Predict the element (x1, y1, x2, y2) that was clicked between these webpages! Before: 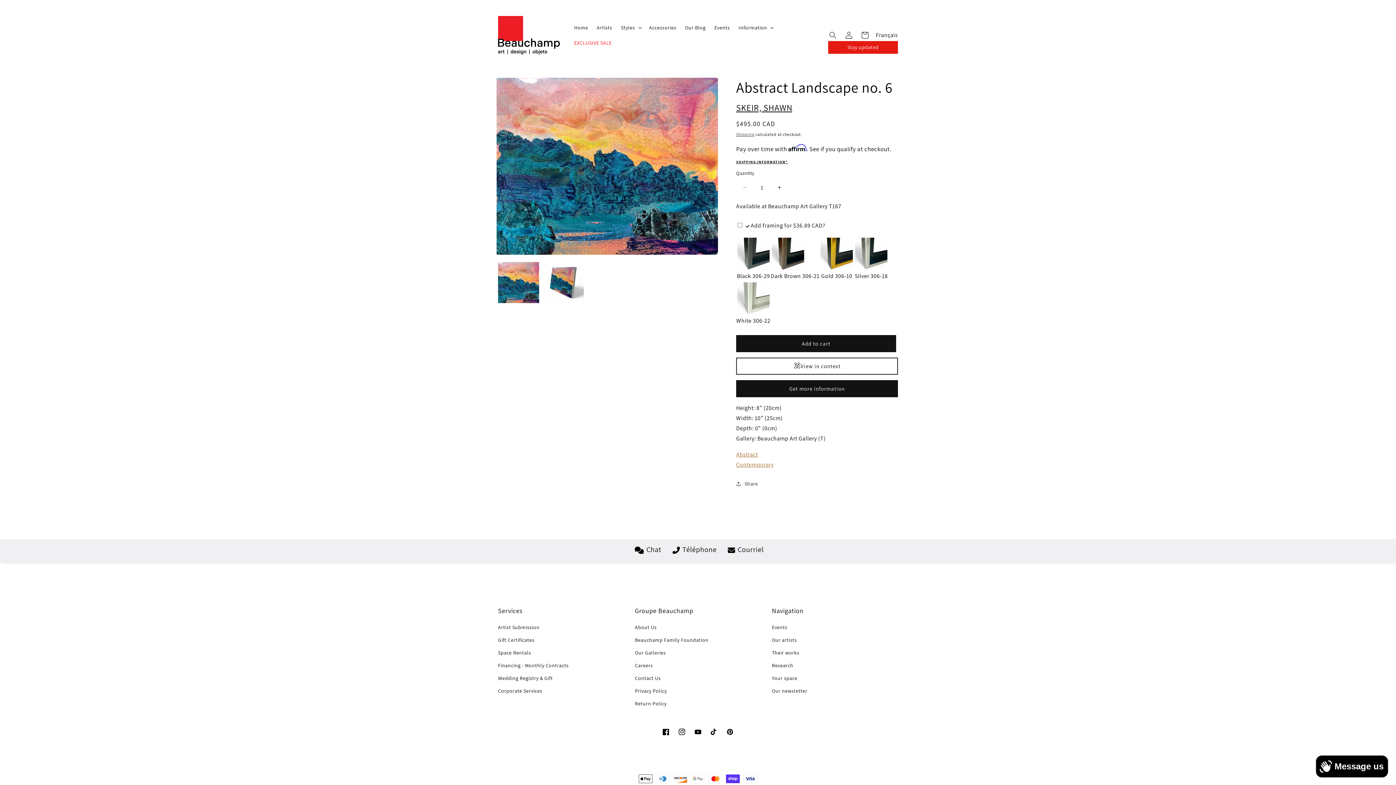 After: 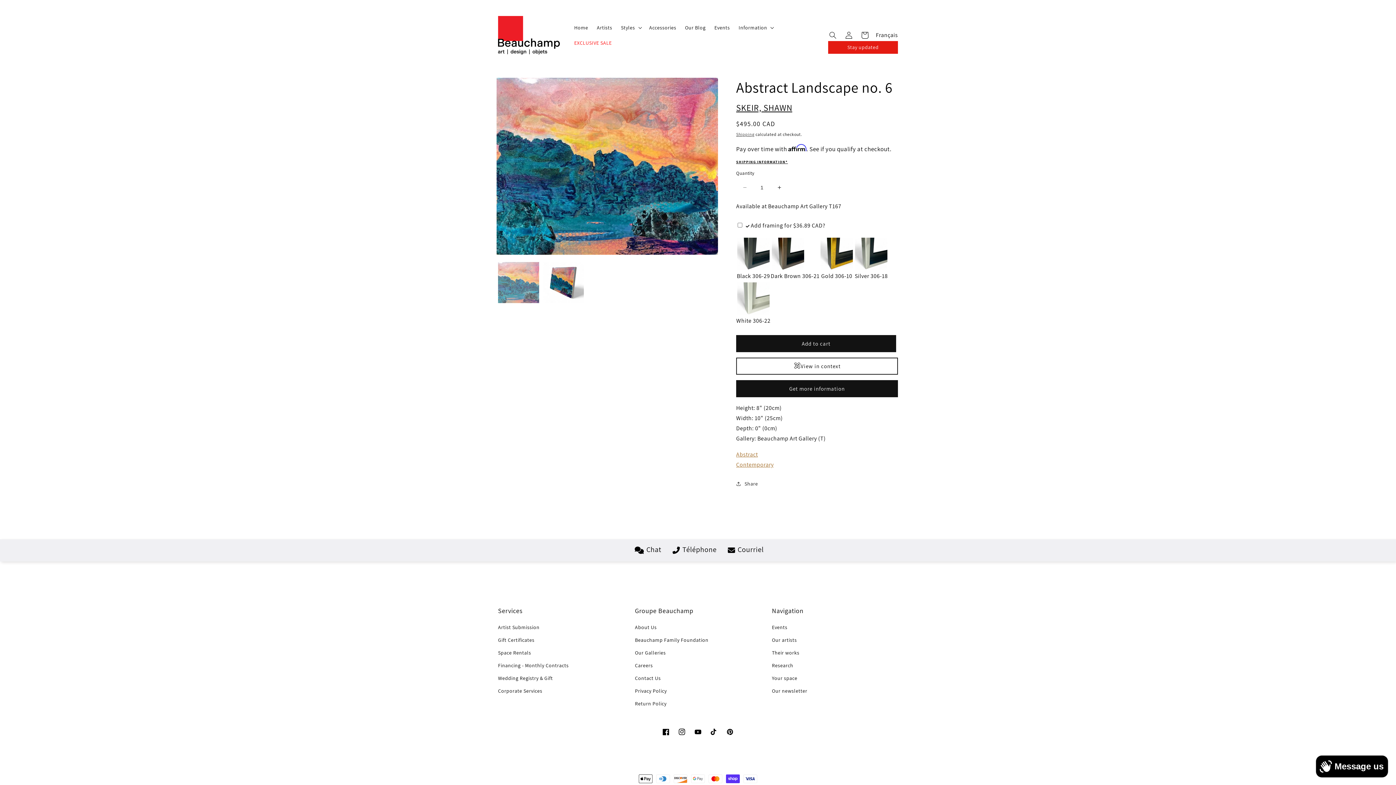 Action: bbox: (498, 262, 539, 303) label: Load image 1 in gallery view